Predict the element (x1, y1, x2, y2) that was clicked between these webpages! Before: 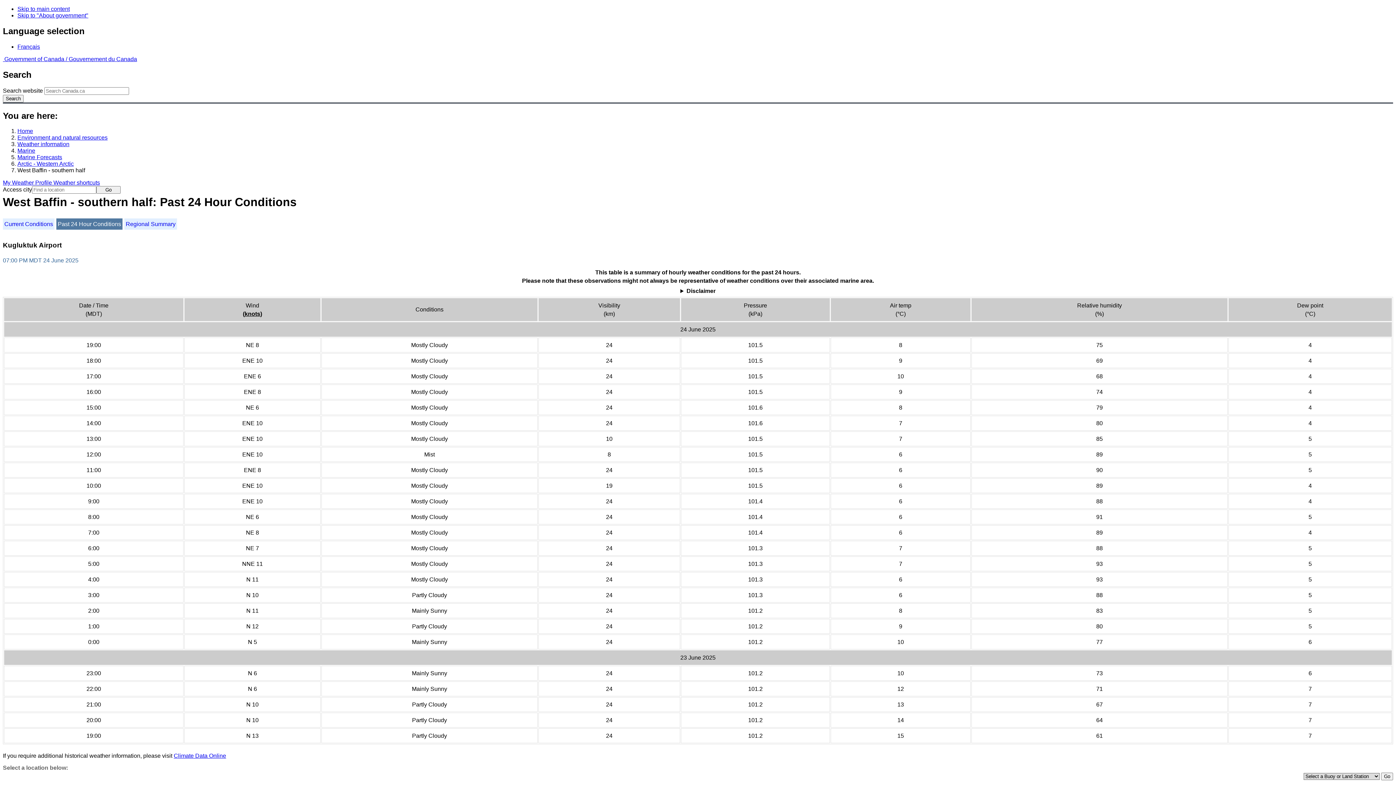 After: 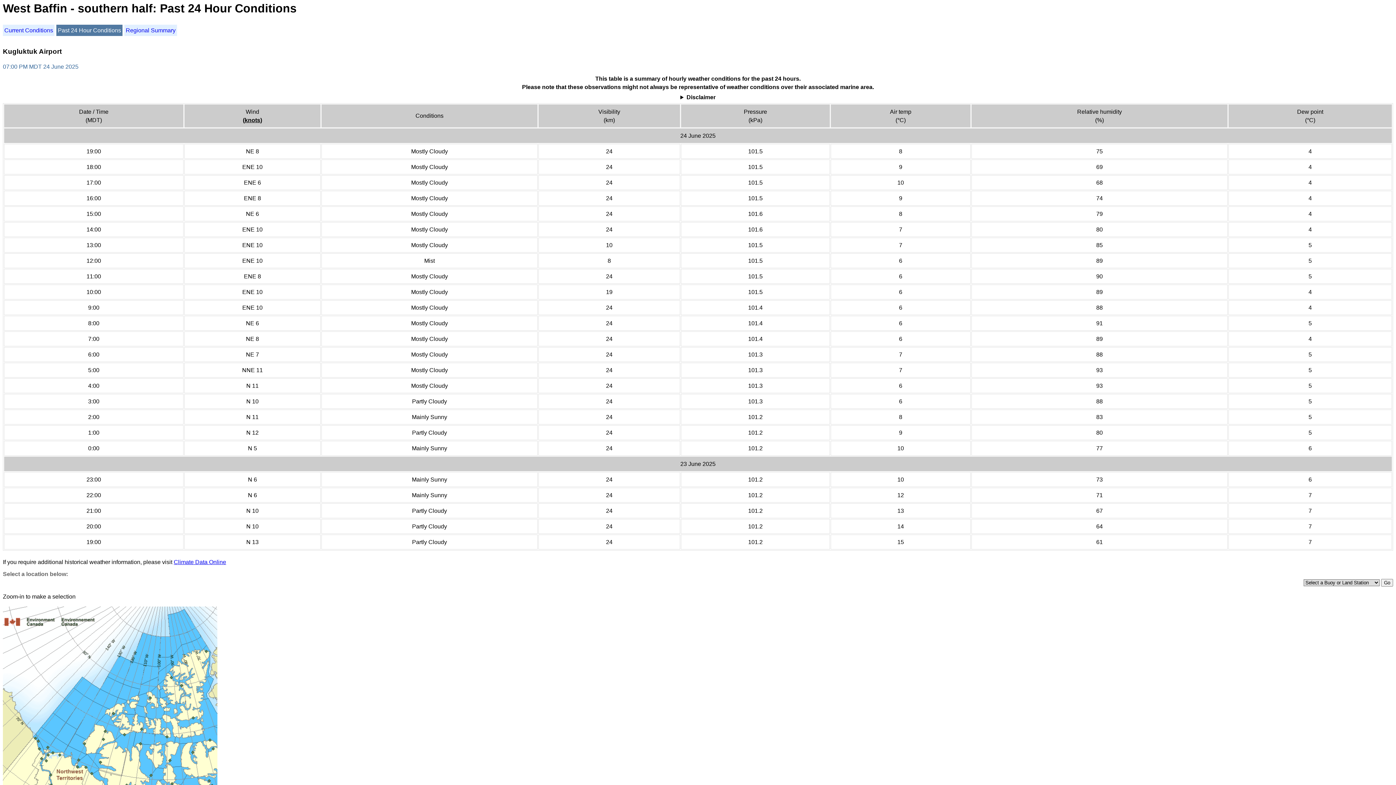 Action: label: Skip to main content bbox: (17, 5, 69, 12)